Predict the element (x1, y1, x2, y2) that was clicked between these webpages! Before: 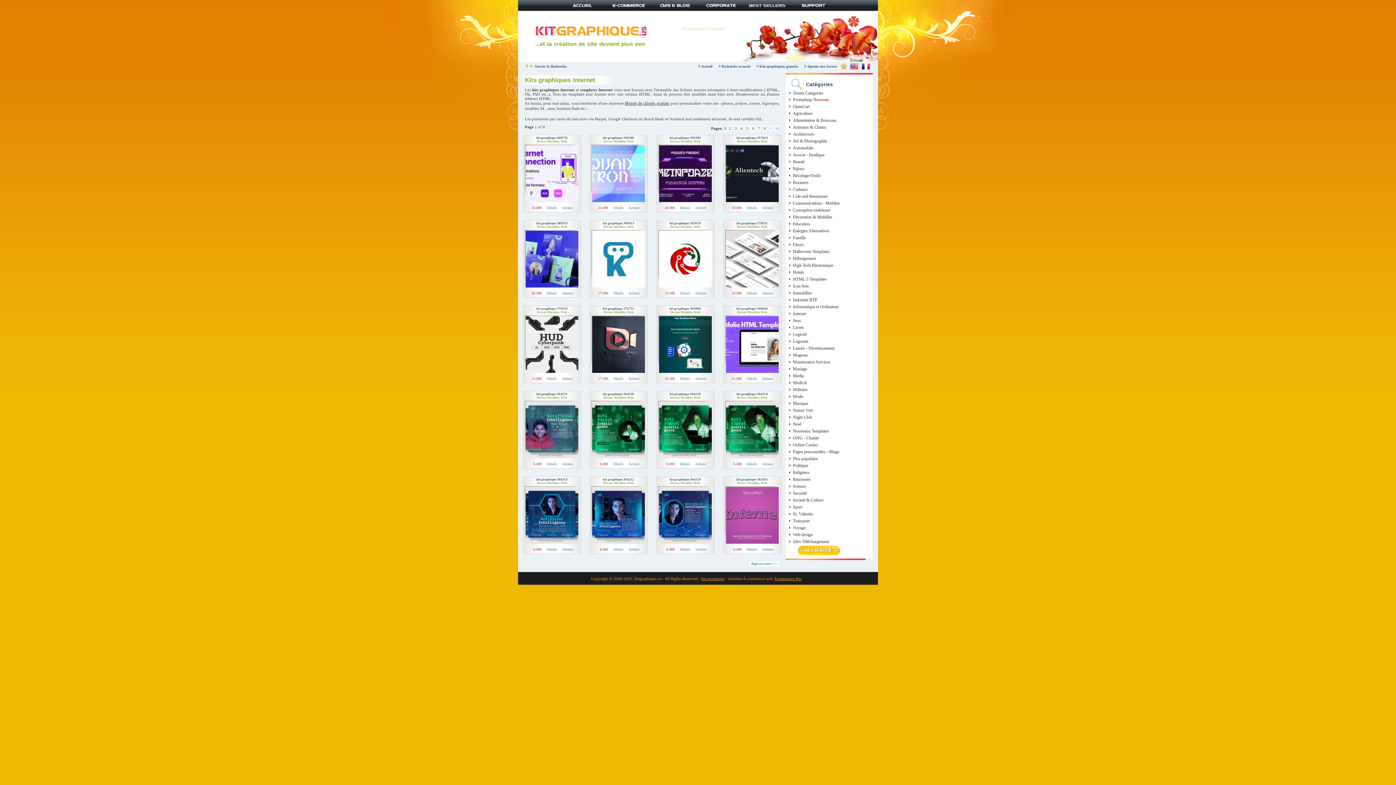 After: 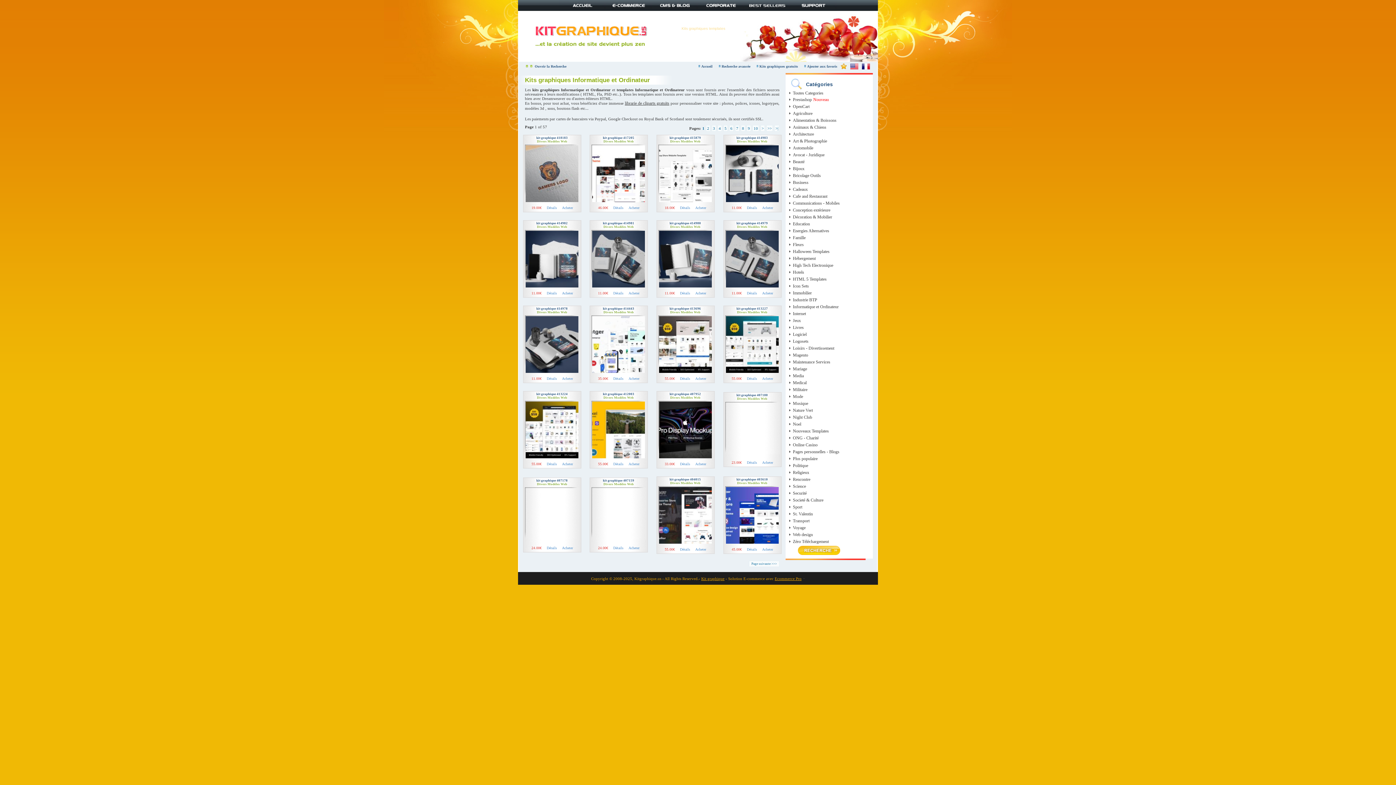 Action: bbox: (793, 304, 838, 309) label: Informatique et Ordinateur